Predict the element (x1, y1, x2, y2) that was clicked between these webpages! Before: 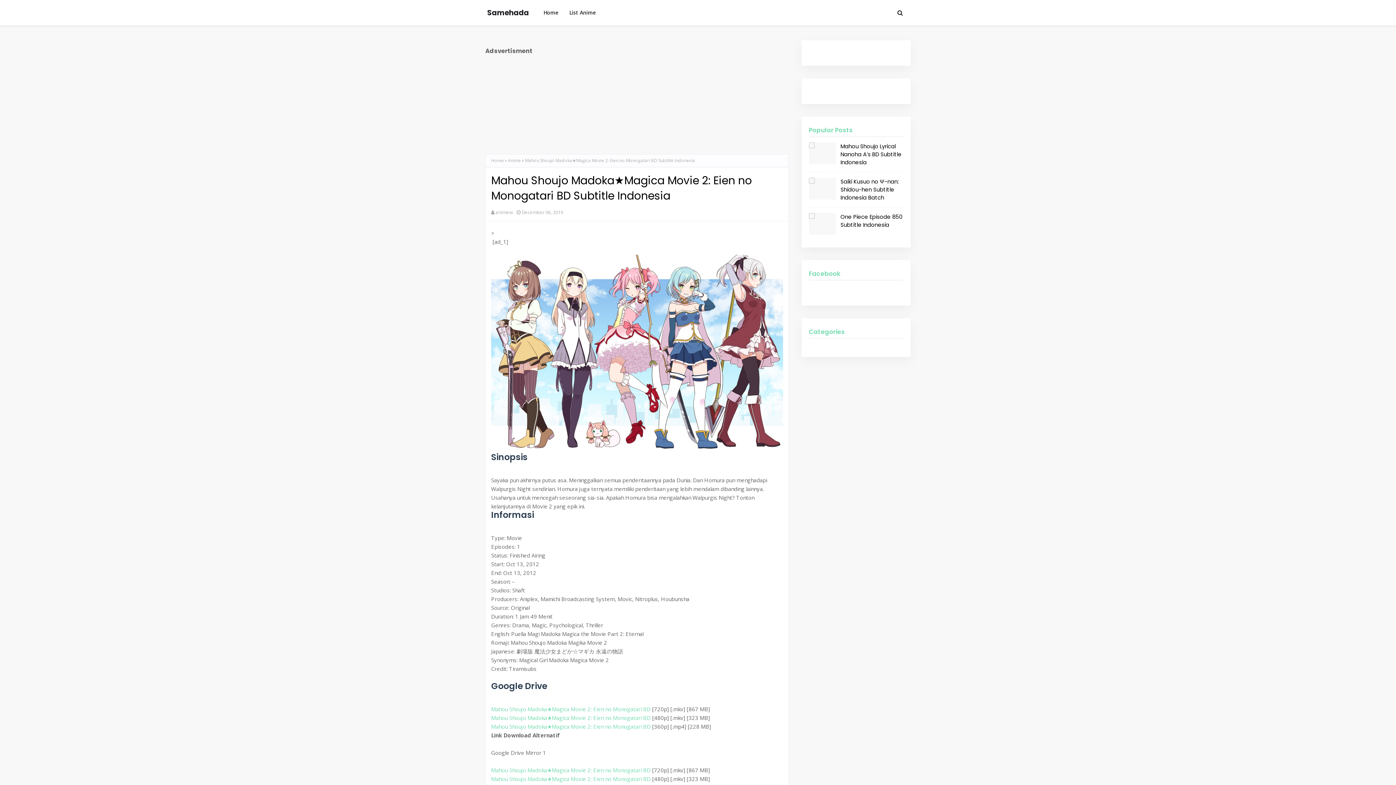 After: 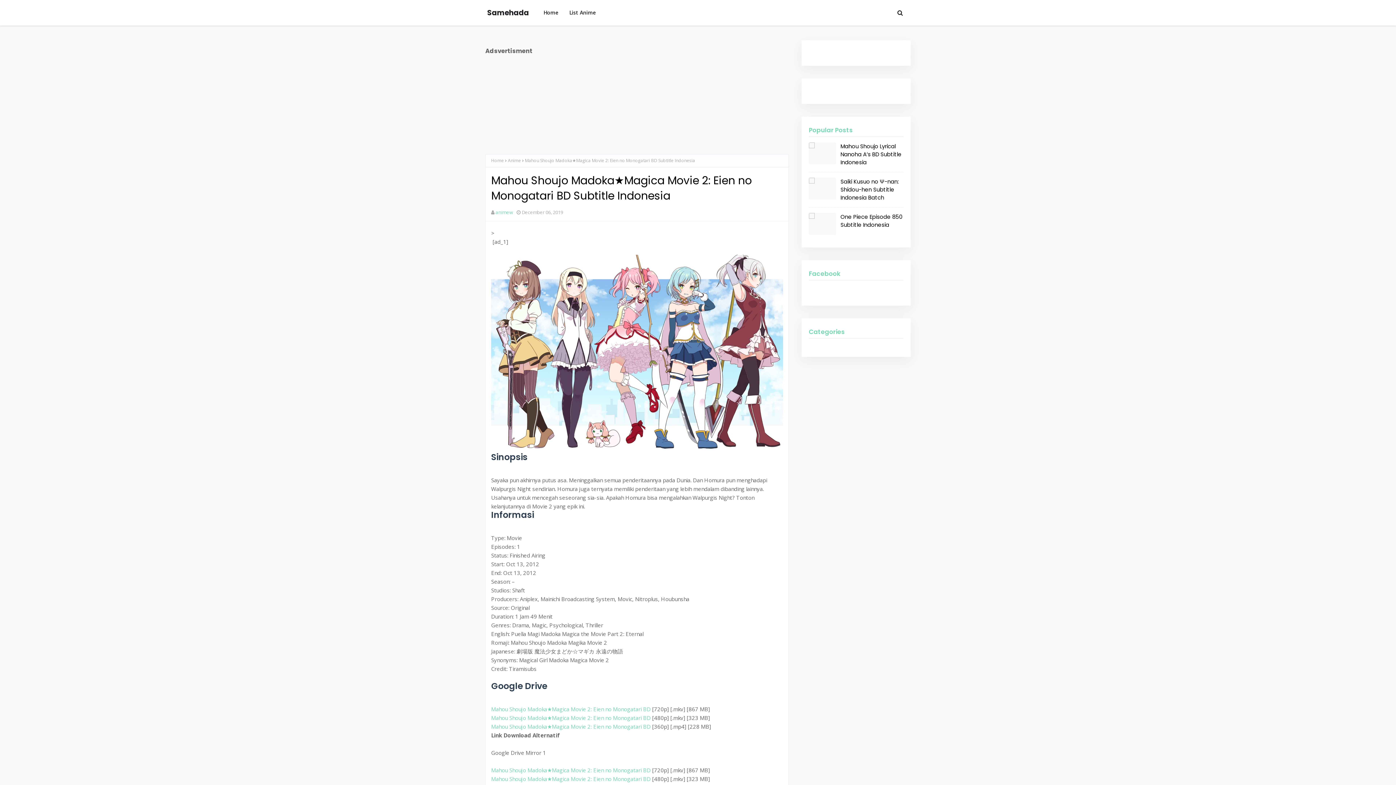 Action: label: animew bbox: (495, 209, 513, 215)